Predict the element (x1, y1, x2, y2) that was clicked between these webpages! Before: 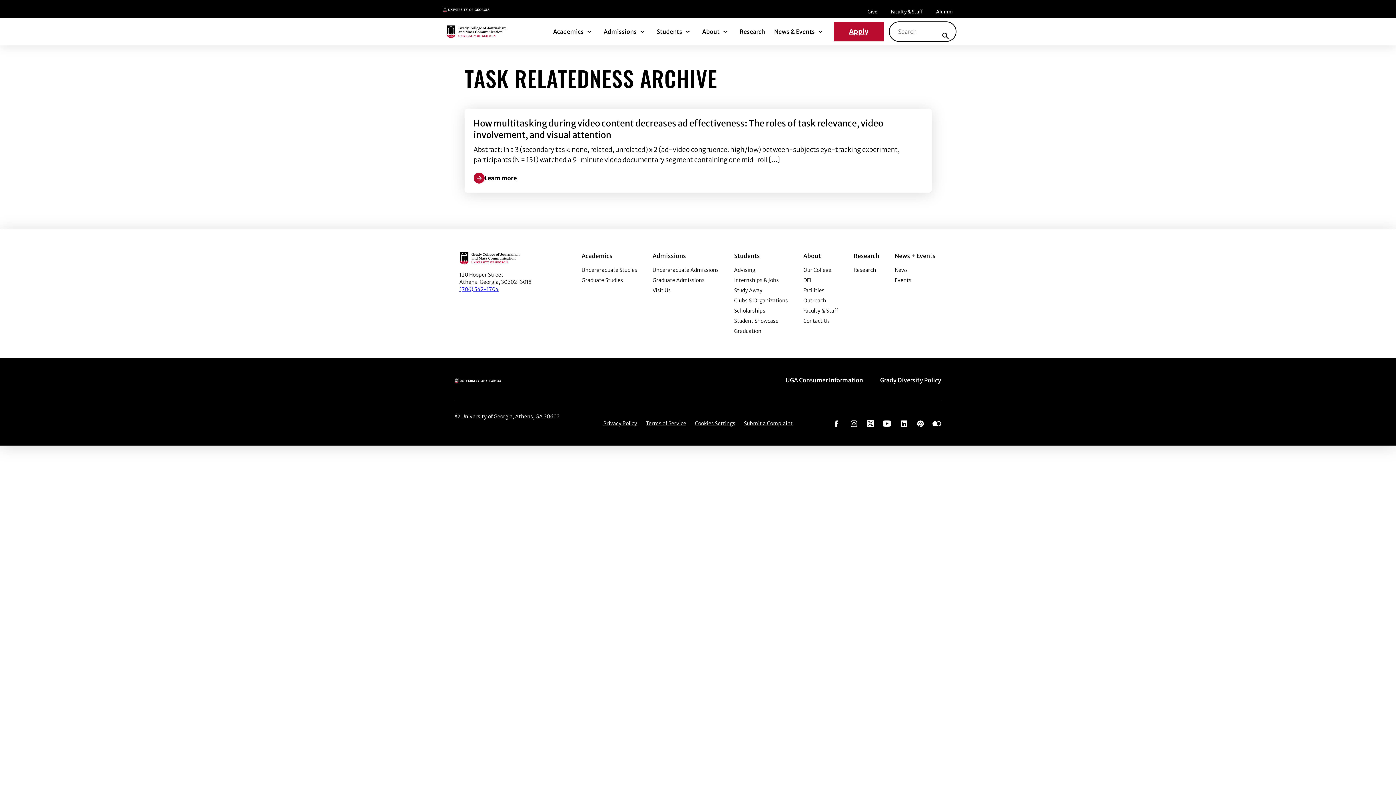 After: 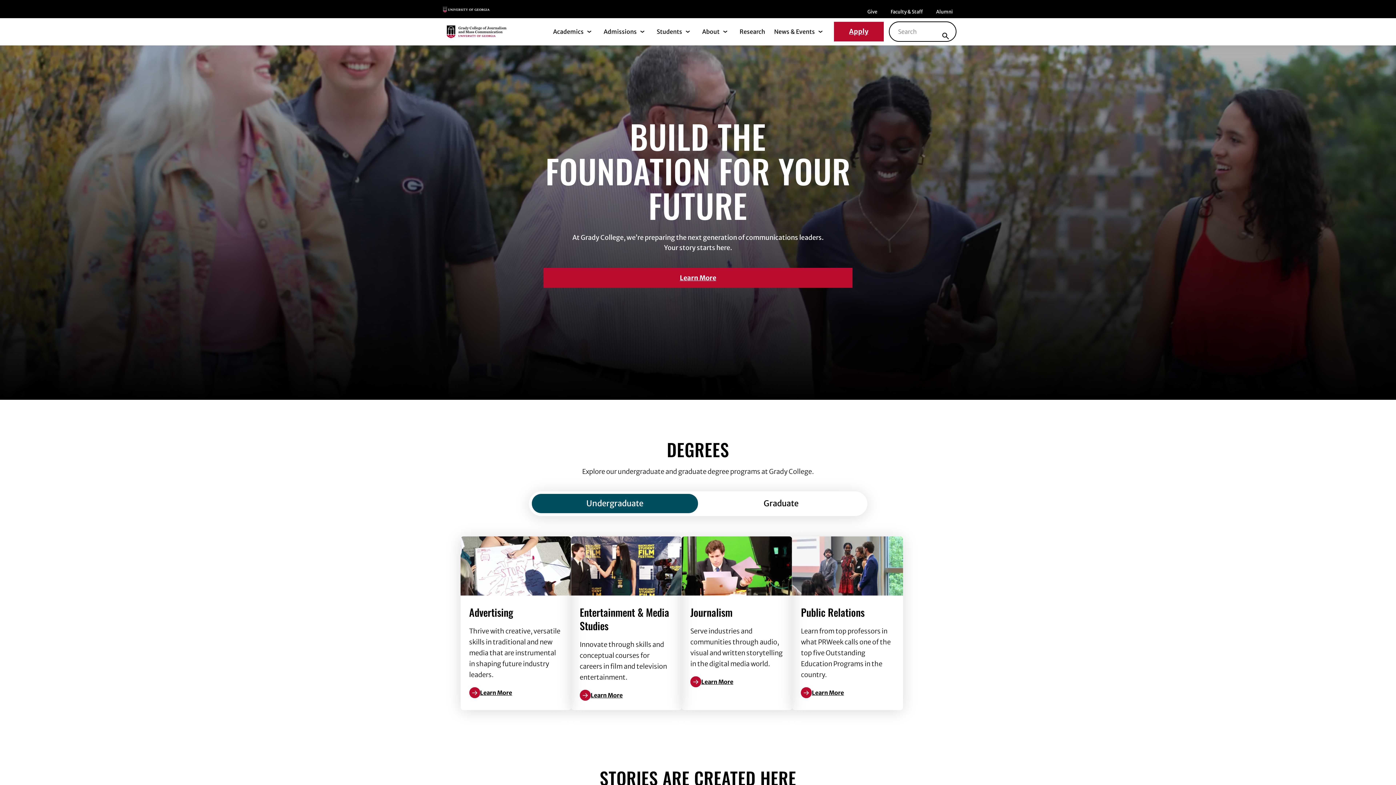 Action: label: Main Logo bbox: (459, 254, 519, 261)